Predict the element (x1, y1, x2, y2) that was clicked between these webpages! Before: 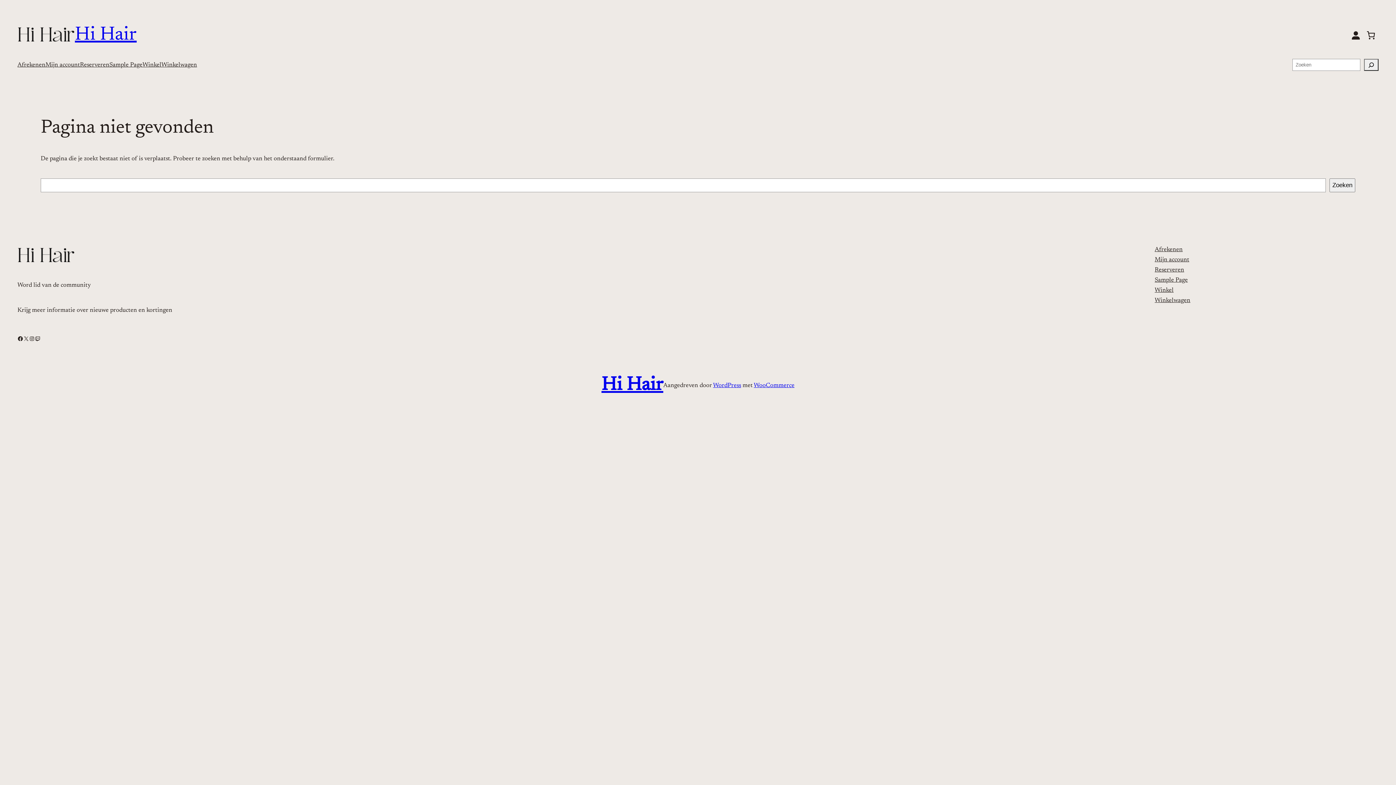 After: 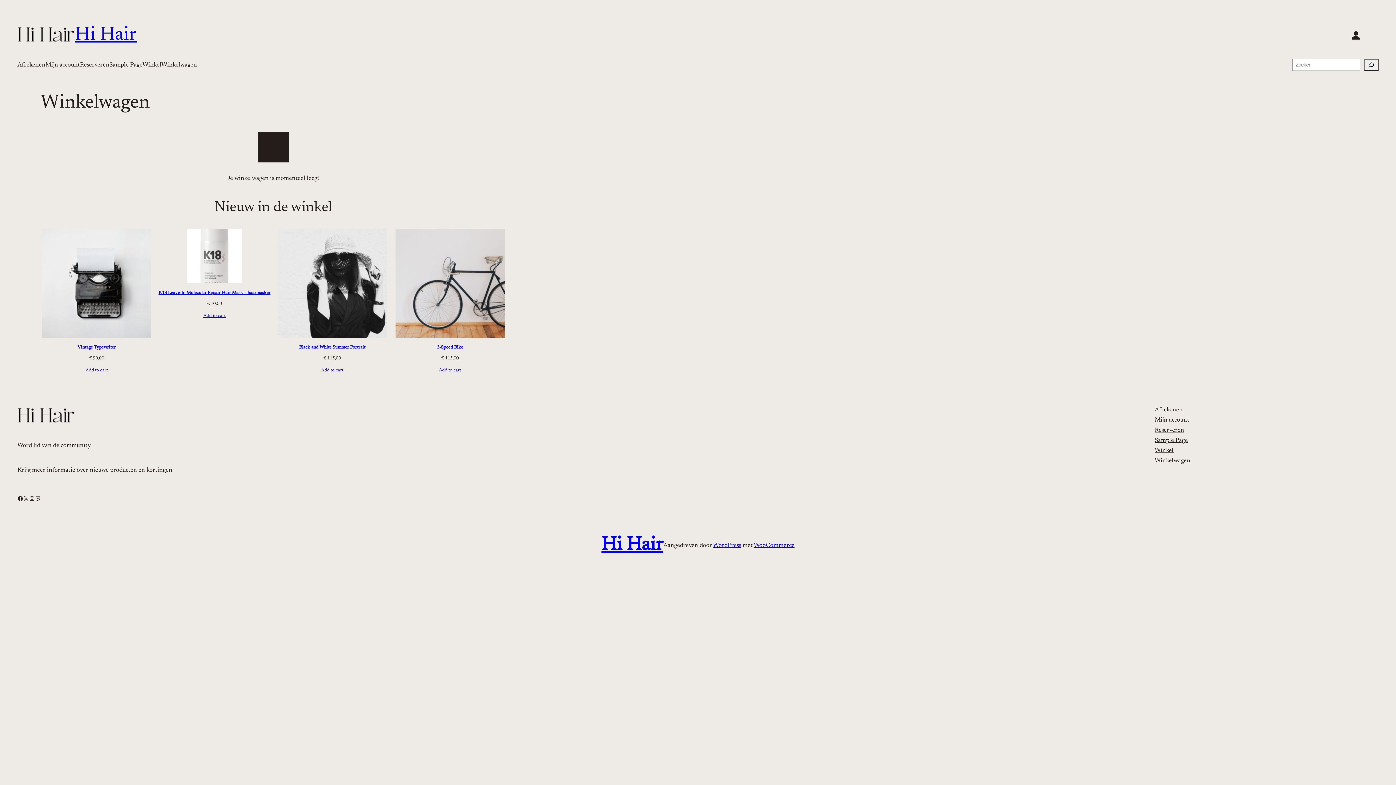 Action: bbox: (17, 59, 45, 70) label: Afrekenen